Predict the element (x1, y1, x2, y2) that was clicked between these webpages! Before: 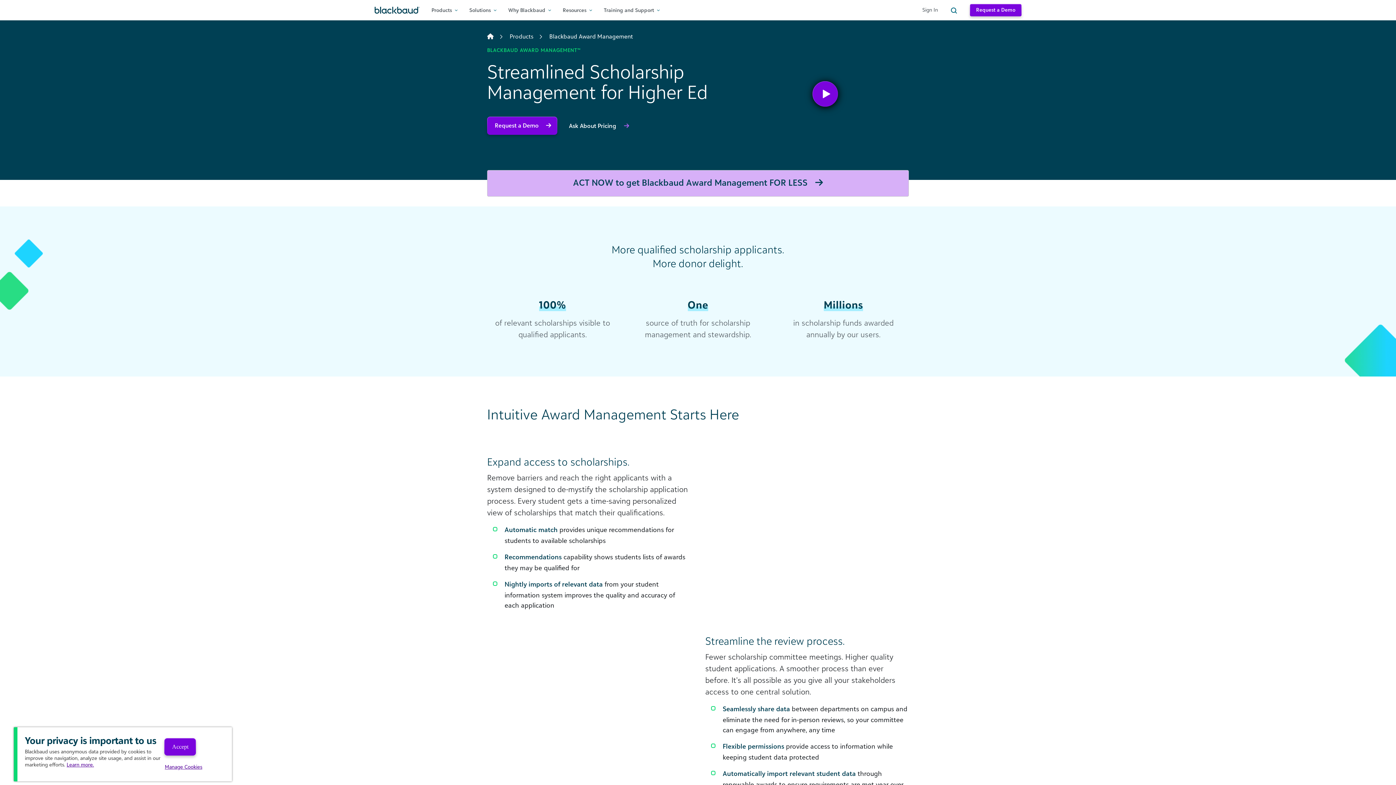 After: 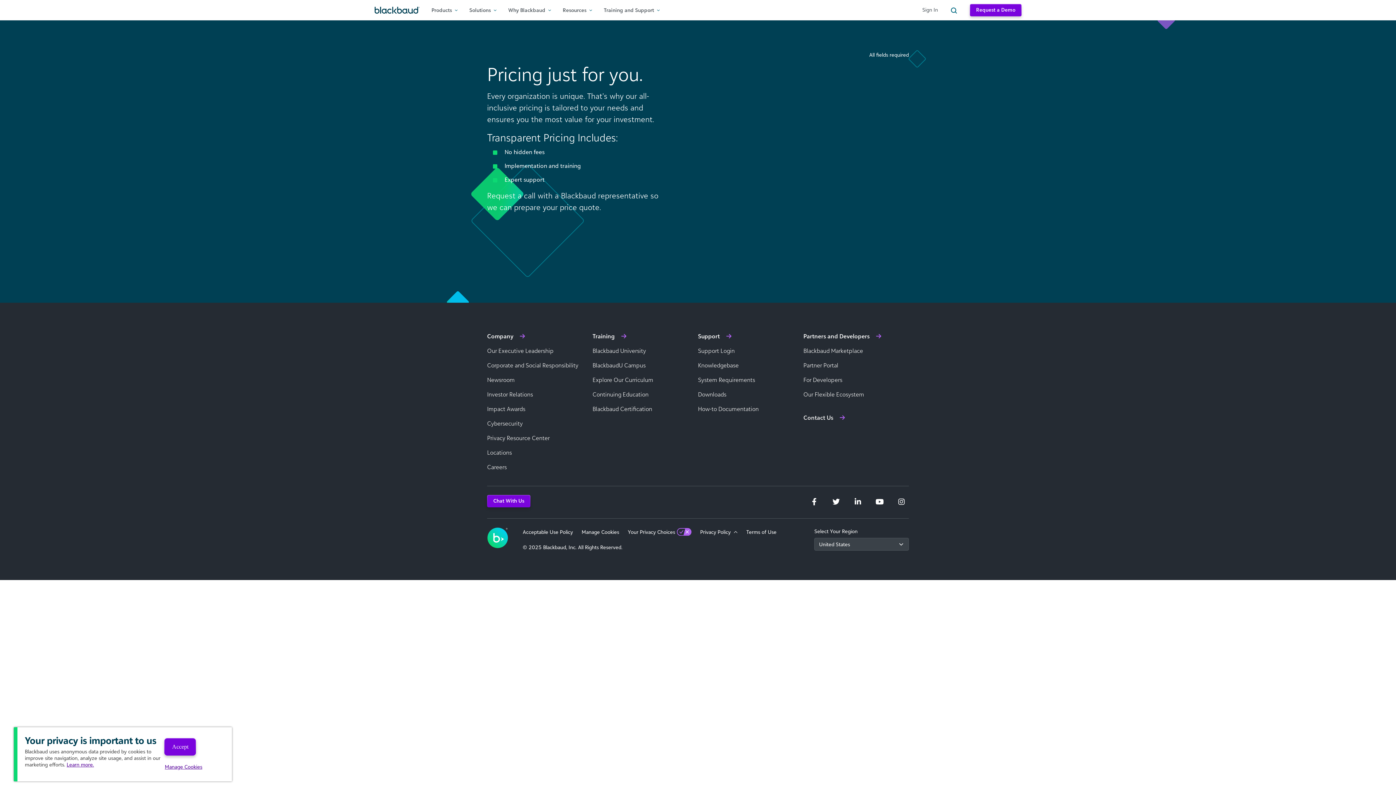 Action: bbox: (569, 121, 629, 130) label: Ask About Pricing 